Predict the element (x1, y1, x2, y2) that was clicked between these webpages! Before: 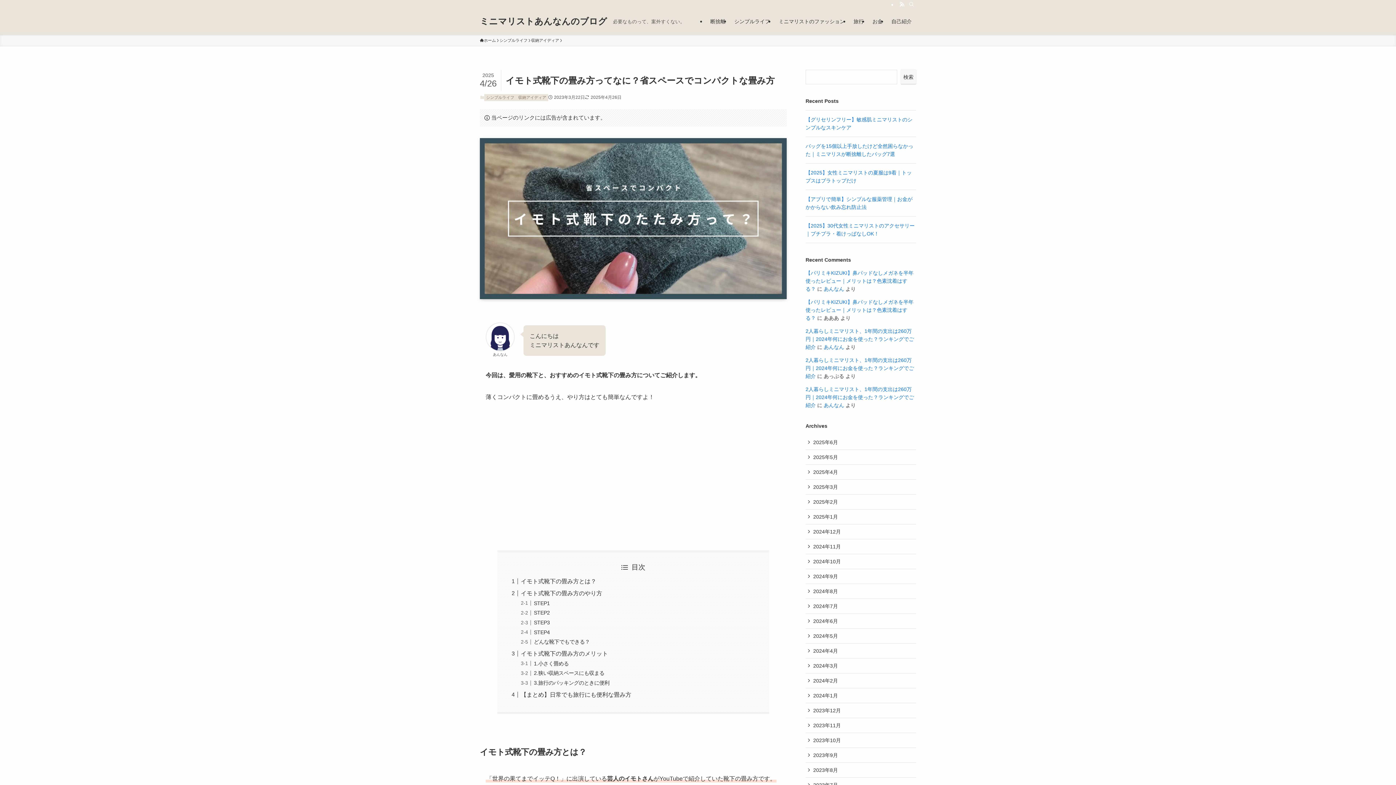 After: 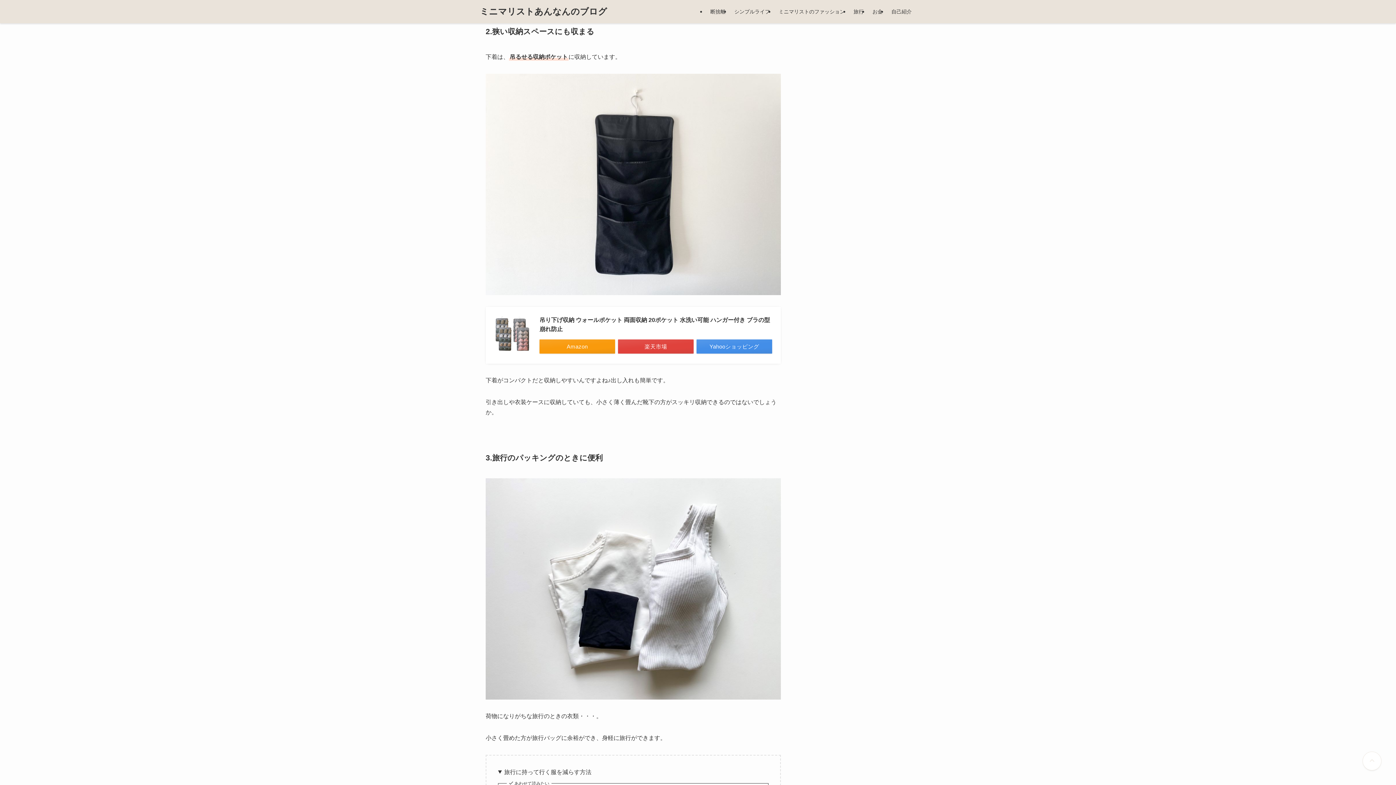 Action: label: 2.狭い収納スペースにも収まる bbox: (533, 670, 604, 676)